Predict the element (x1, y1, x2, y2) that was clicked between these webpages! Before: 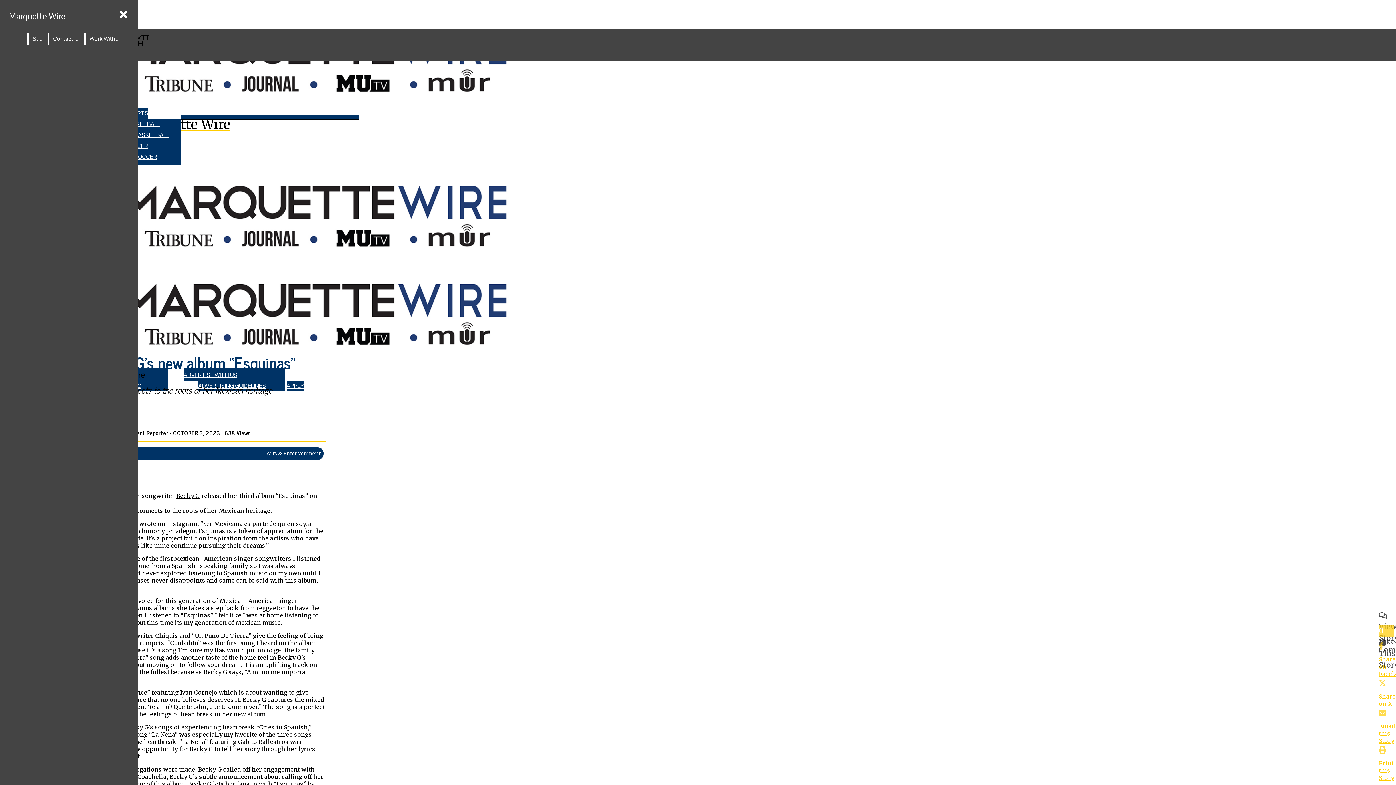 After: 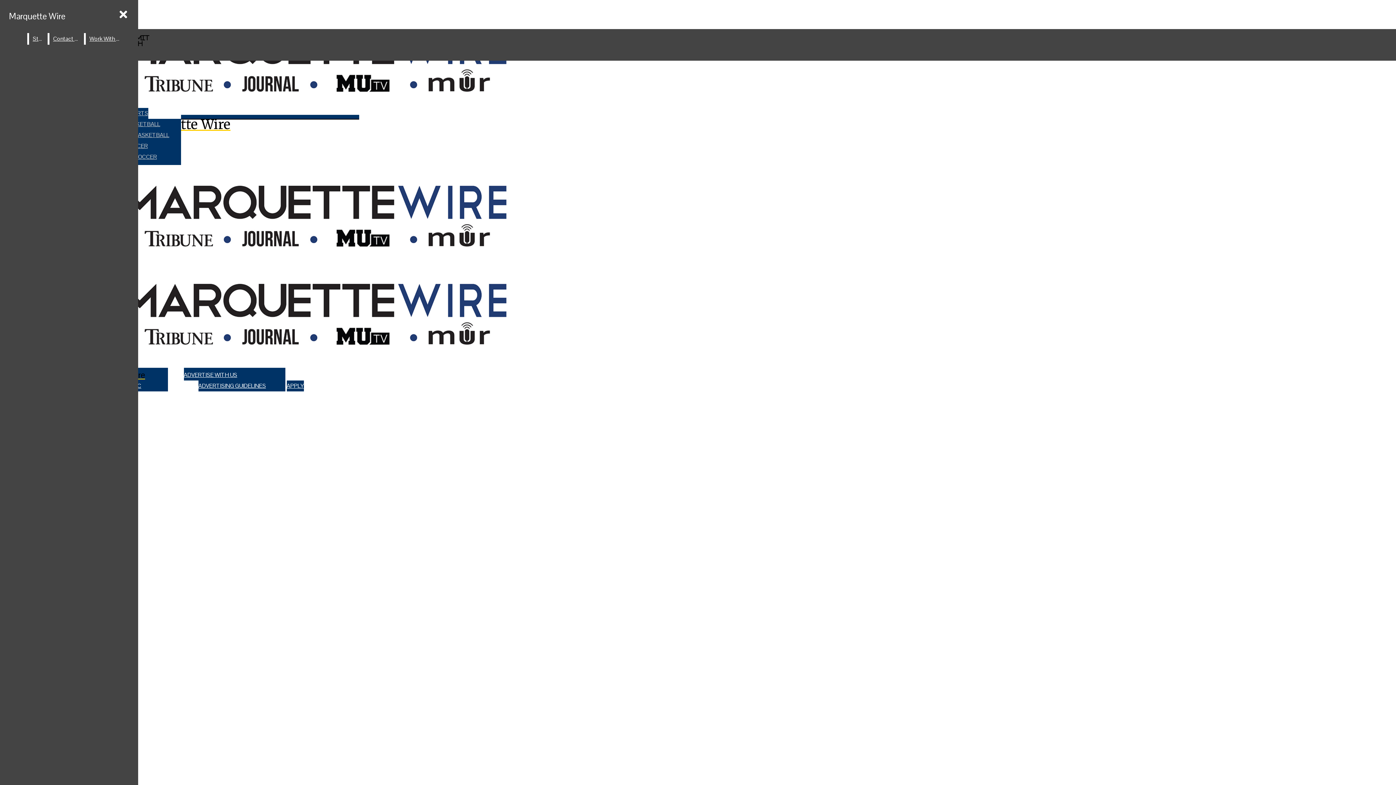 Action: label: WOMEN’S SOCCER bbox: (107, 151, 180, 162)